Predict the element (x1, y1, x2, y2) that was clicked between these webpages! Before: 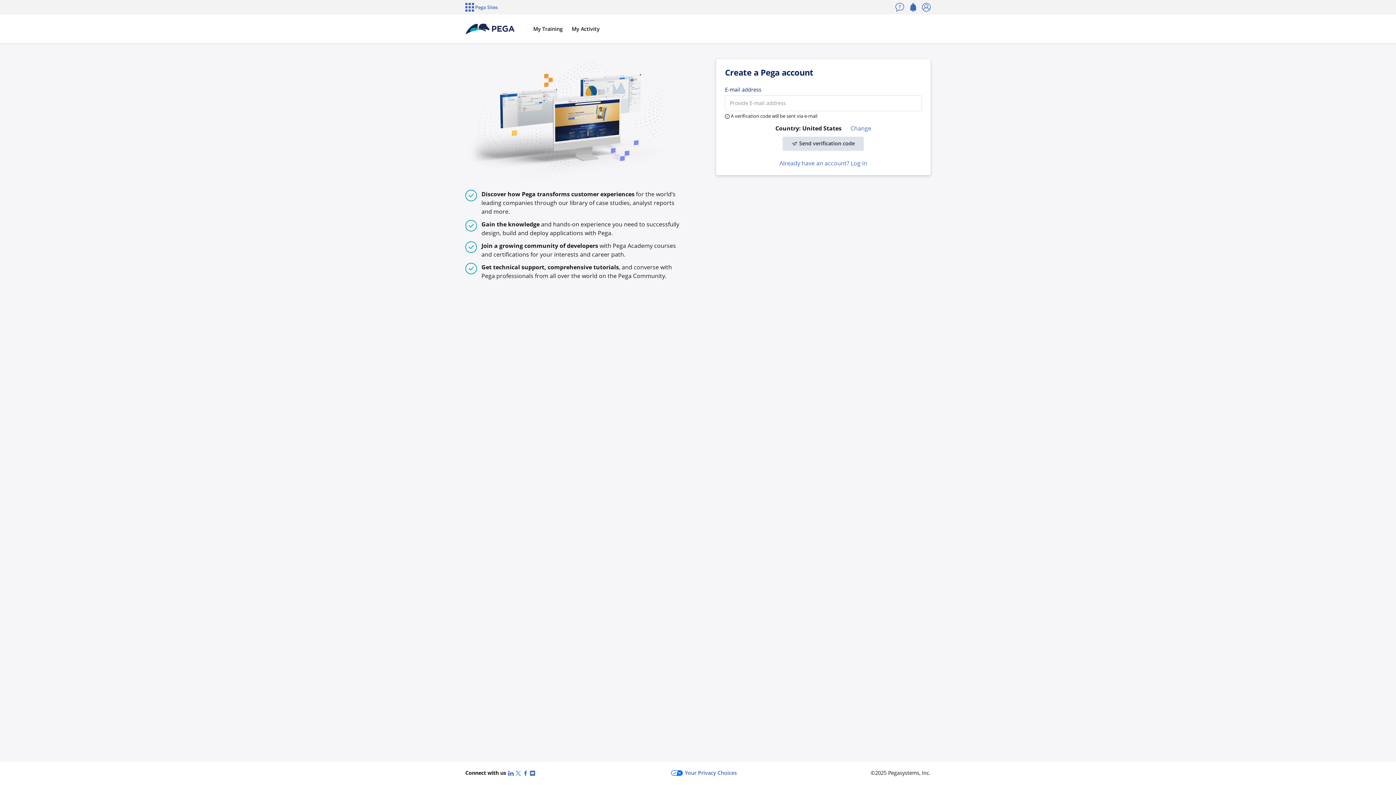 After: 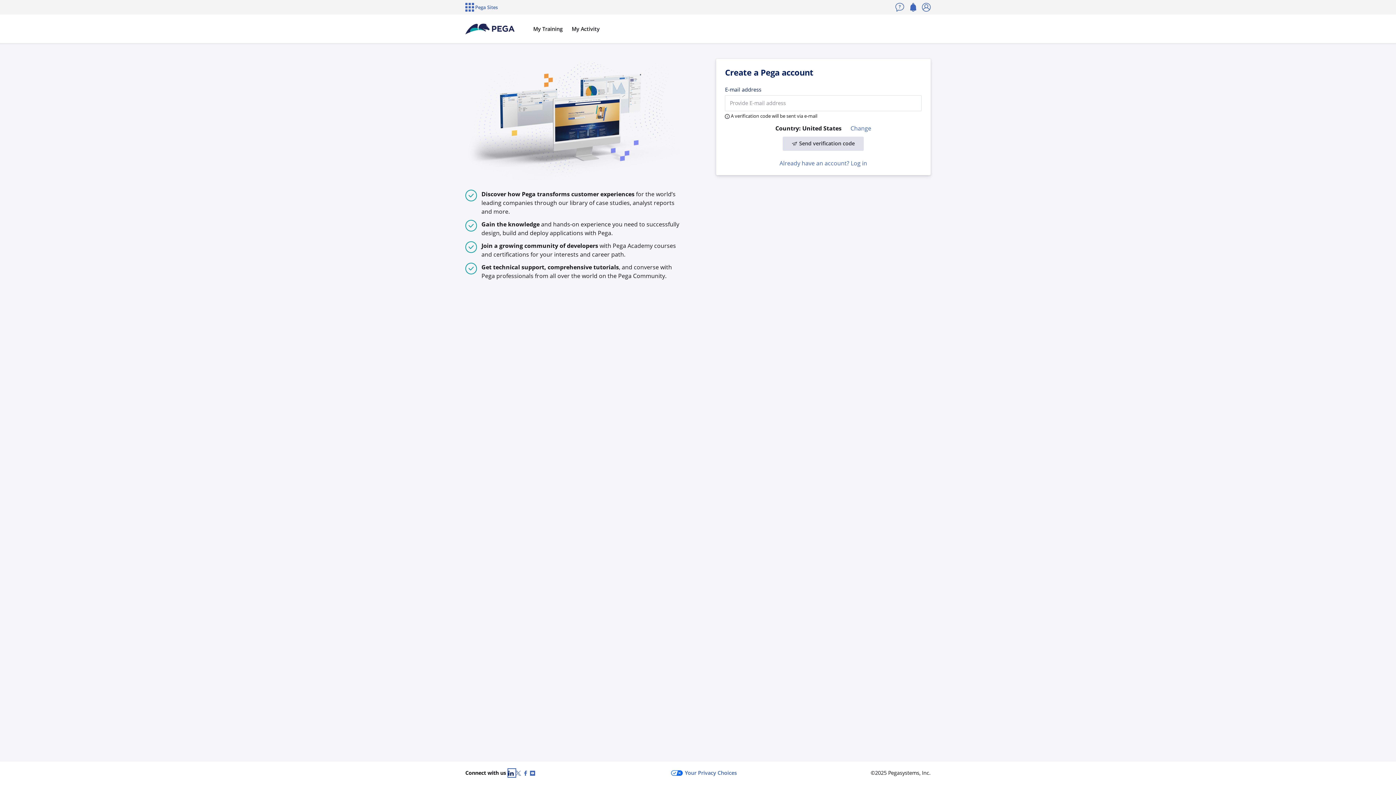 Action: label: LinkedIn bbox: (508, 769, 515, 777)